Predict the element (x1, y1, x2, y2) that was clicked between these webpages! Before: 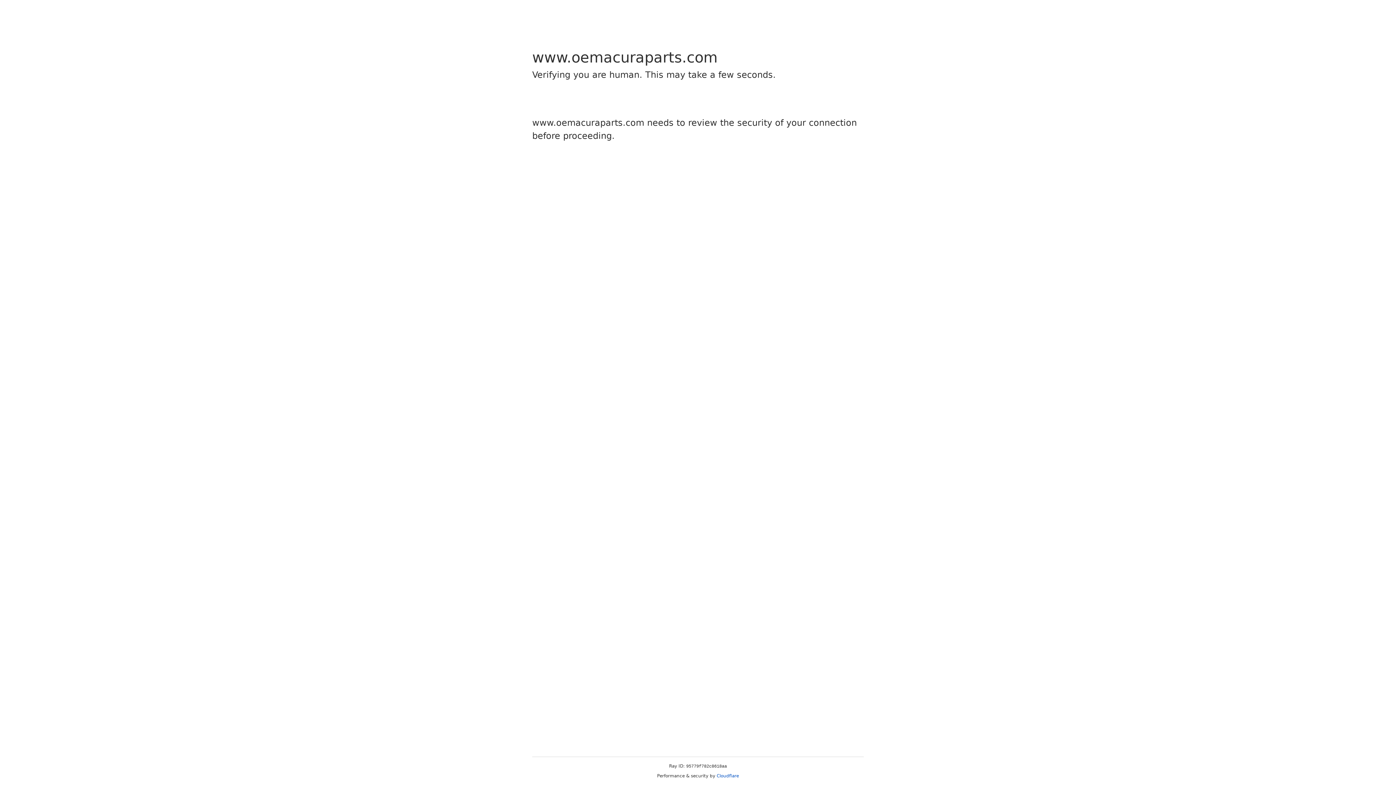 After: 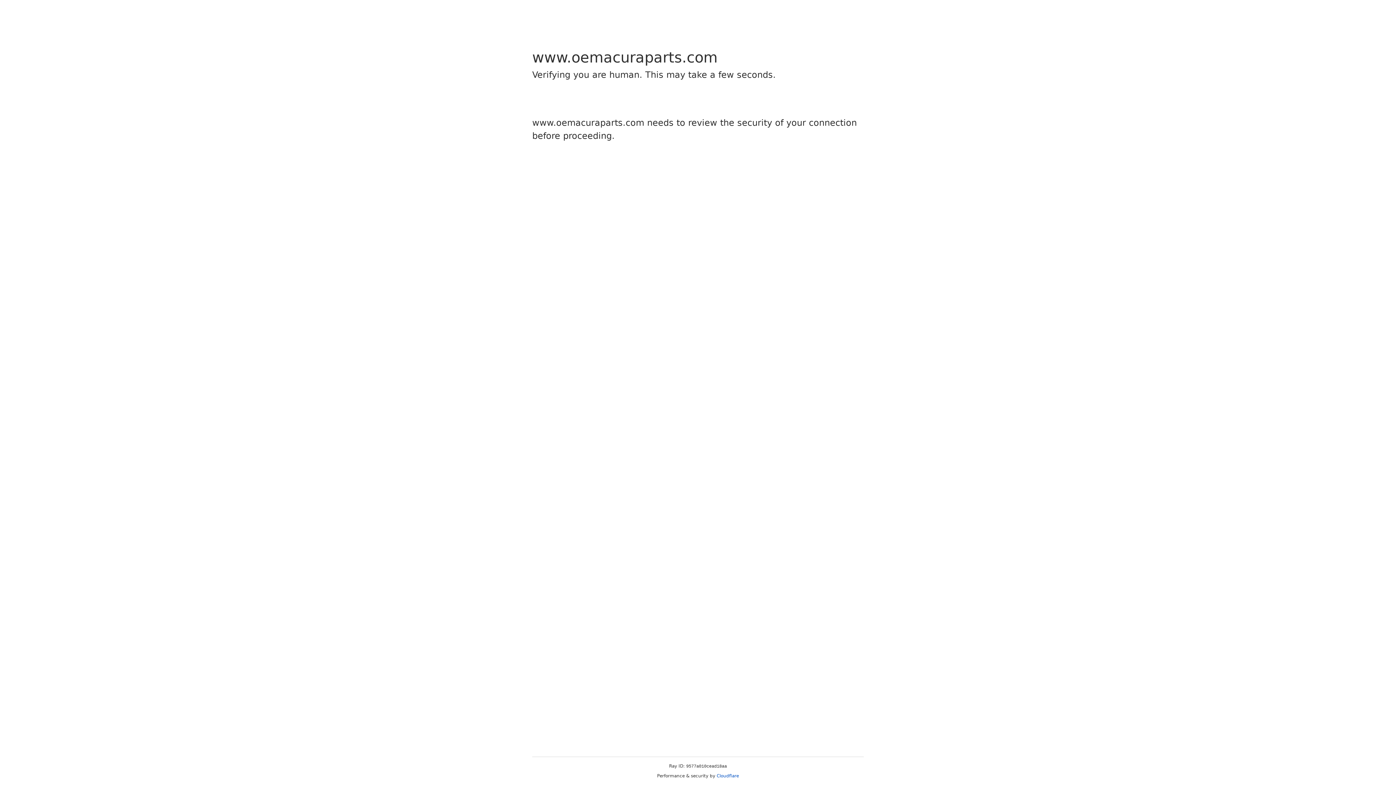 Action: label: Cloudflare bbox: (716, 773, 739, 778)